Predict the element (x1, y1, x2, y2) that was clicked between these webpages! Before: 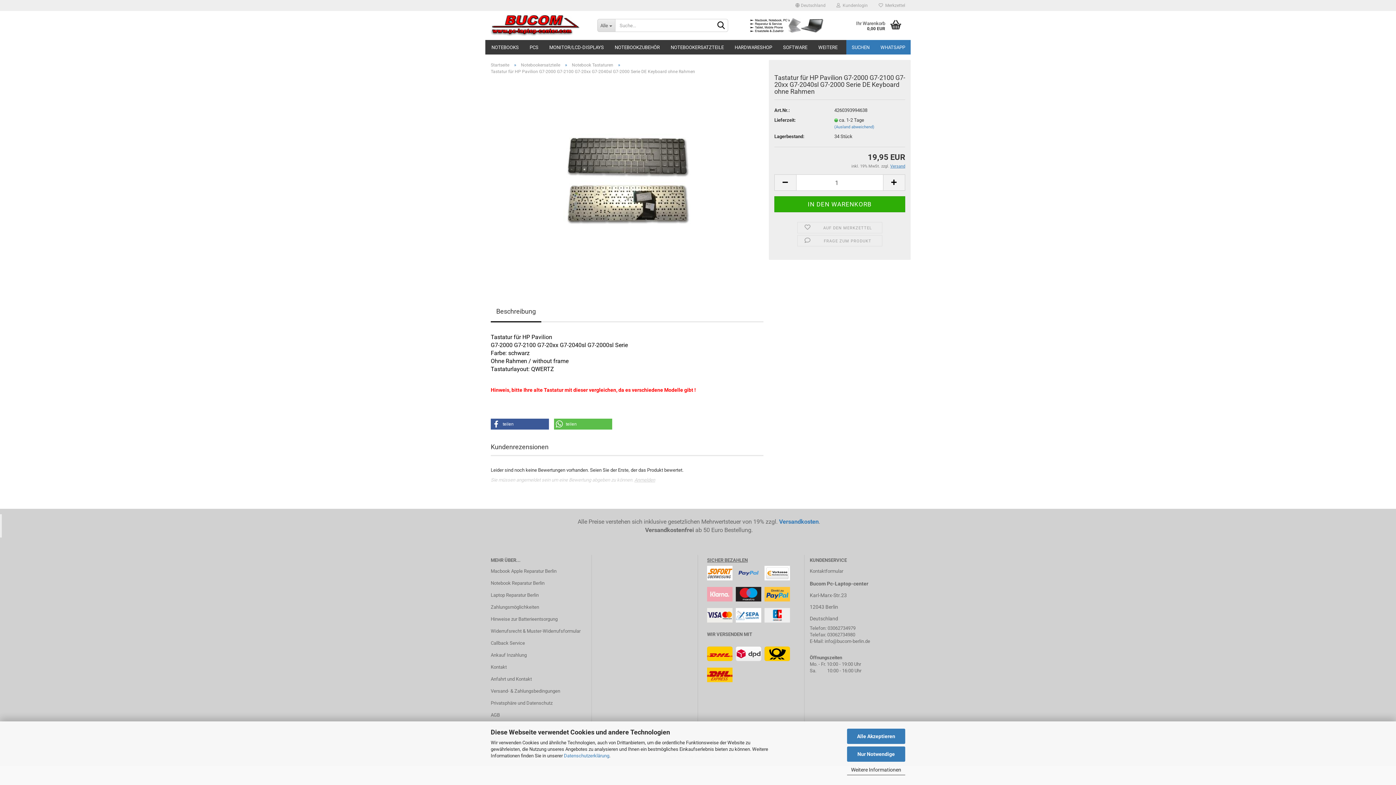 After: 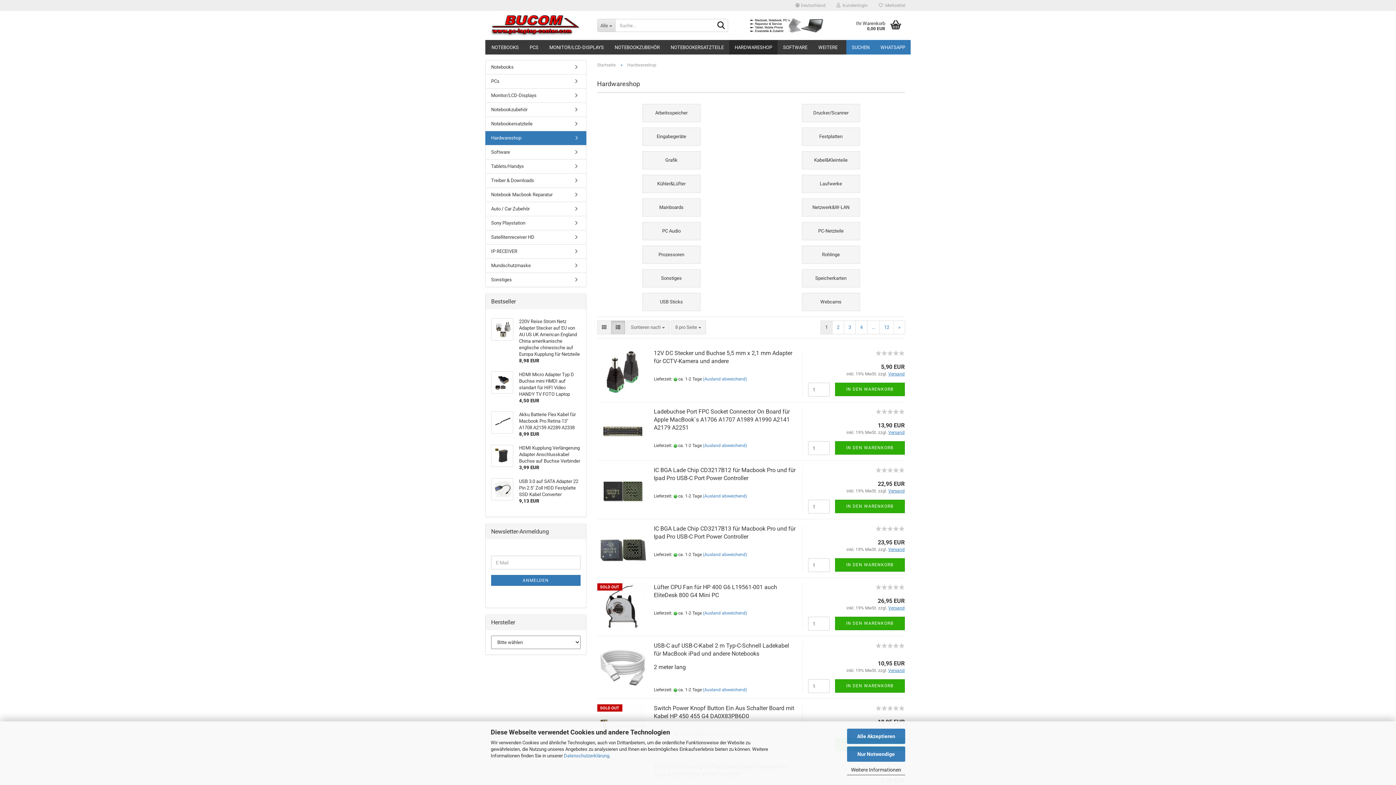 Action: label: HARDWARESHOP bbox: (729, 40, 777, 54)